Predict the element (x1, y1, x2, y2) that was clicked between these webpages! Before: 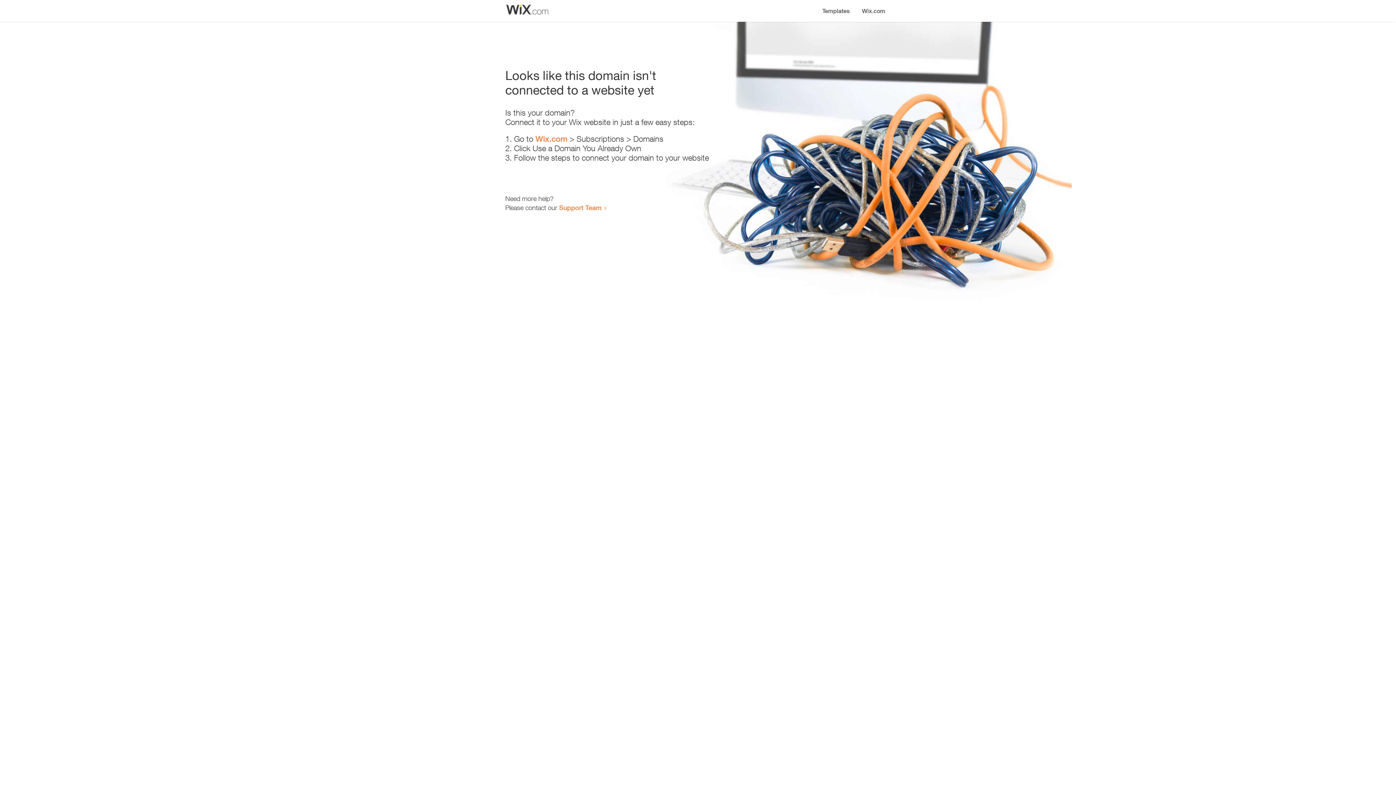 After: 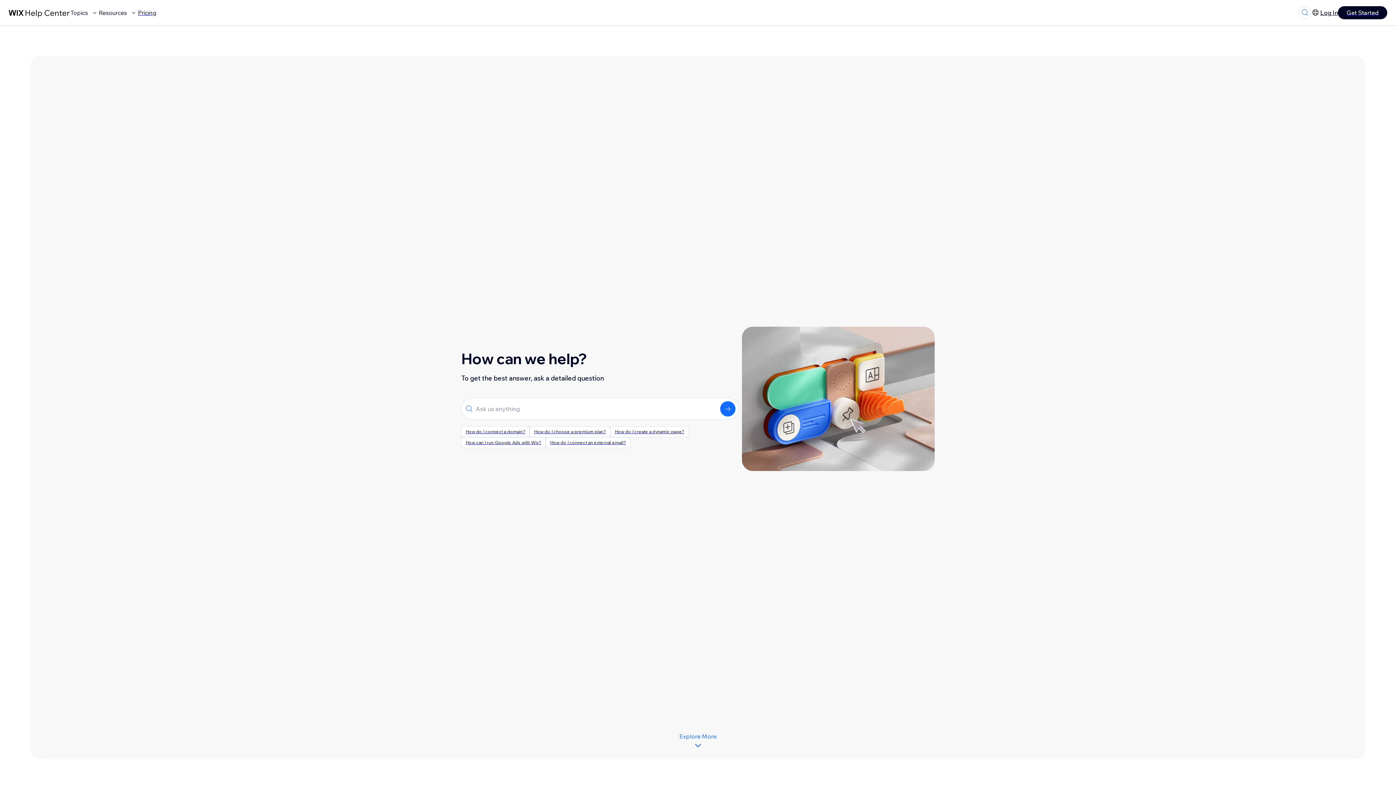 Action: bbox: (559, 203, 601, 211) label: Support Team